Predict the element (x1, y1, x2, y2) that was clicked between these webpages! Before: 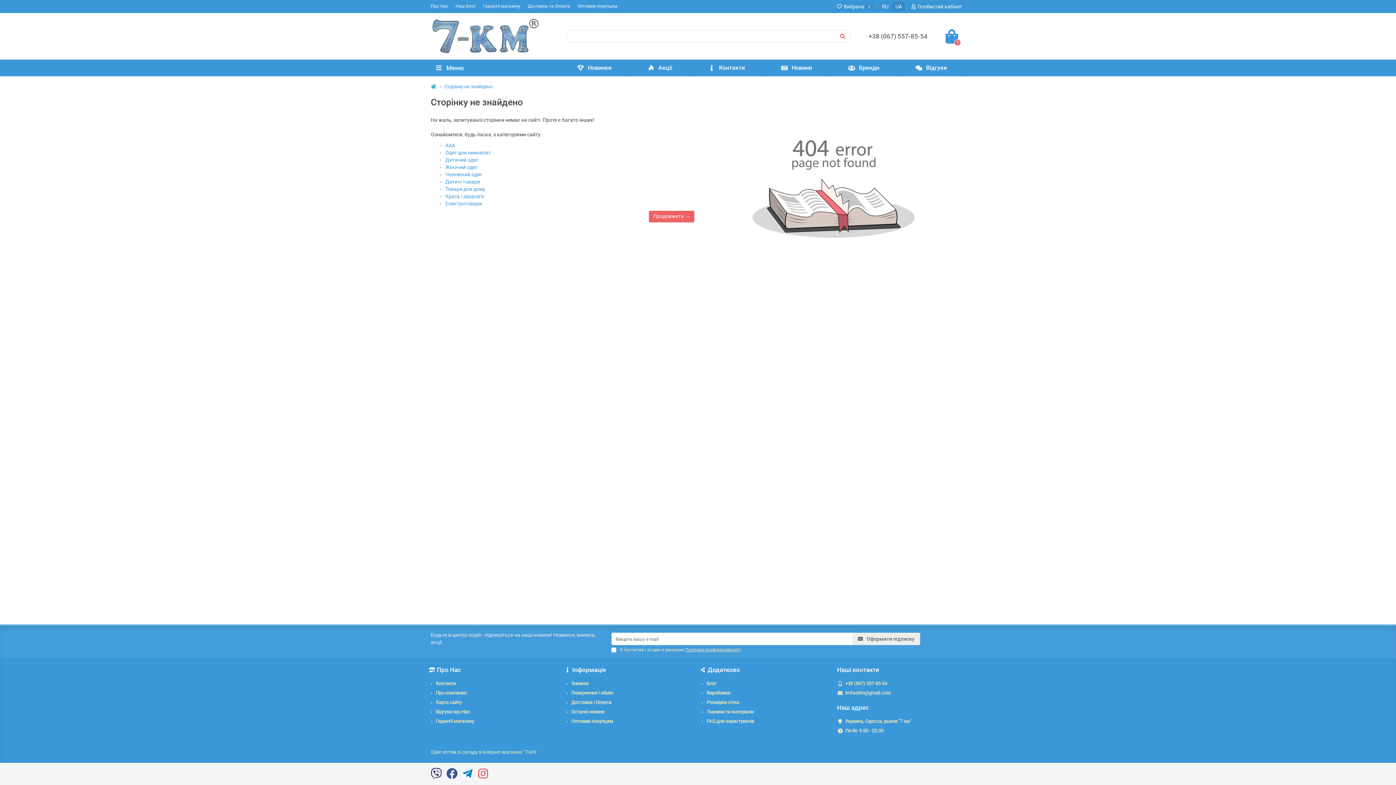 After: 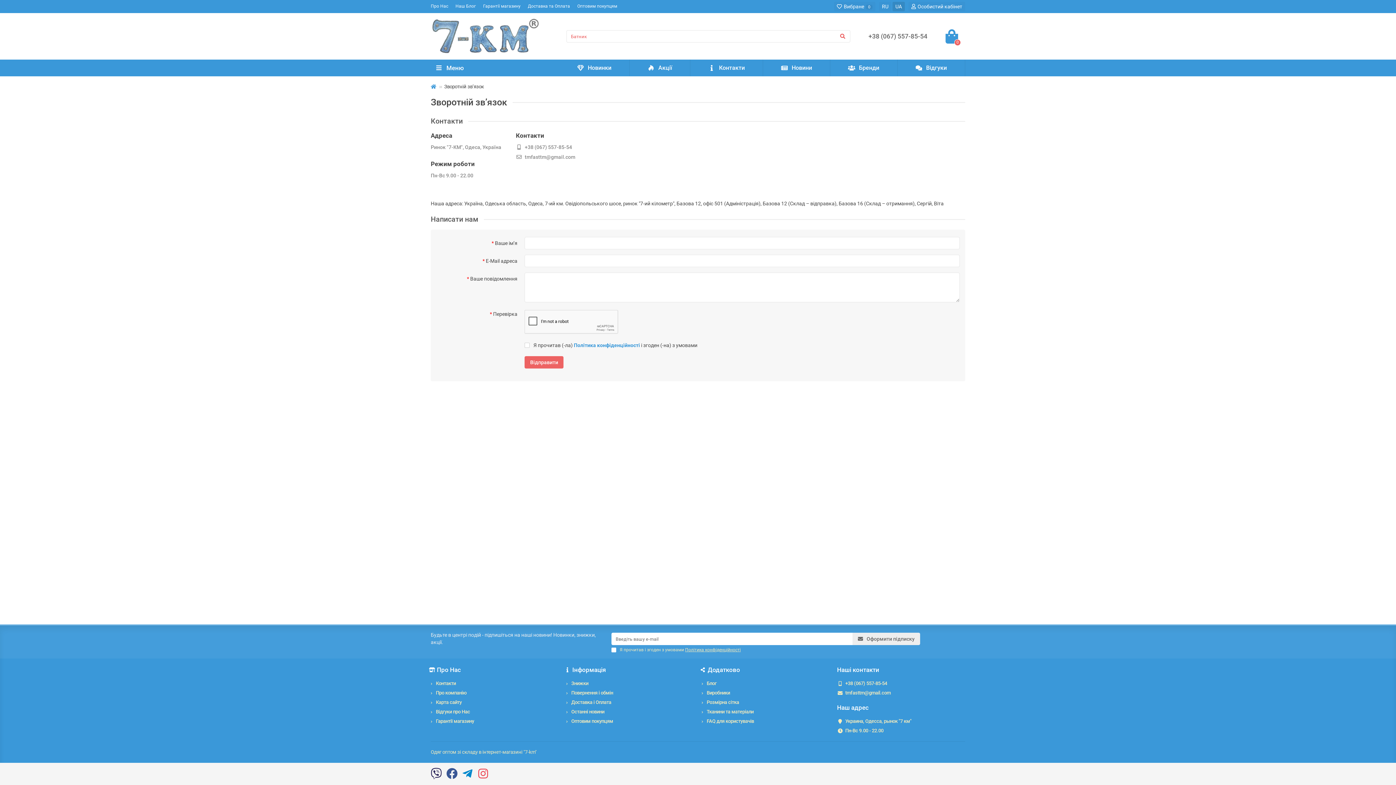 Action: bbox: (845, 718, 911, 725) label: Украина, Одесса, рынок "7 км"
